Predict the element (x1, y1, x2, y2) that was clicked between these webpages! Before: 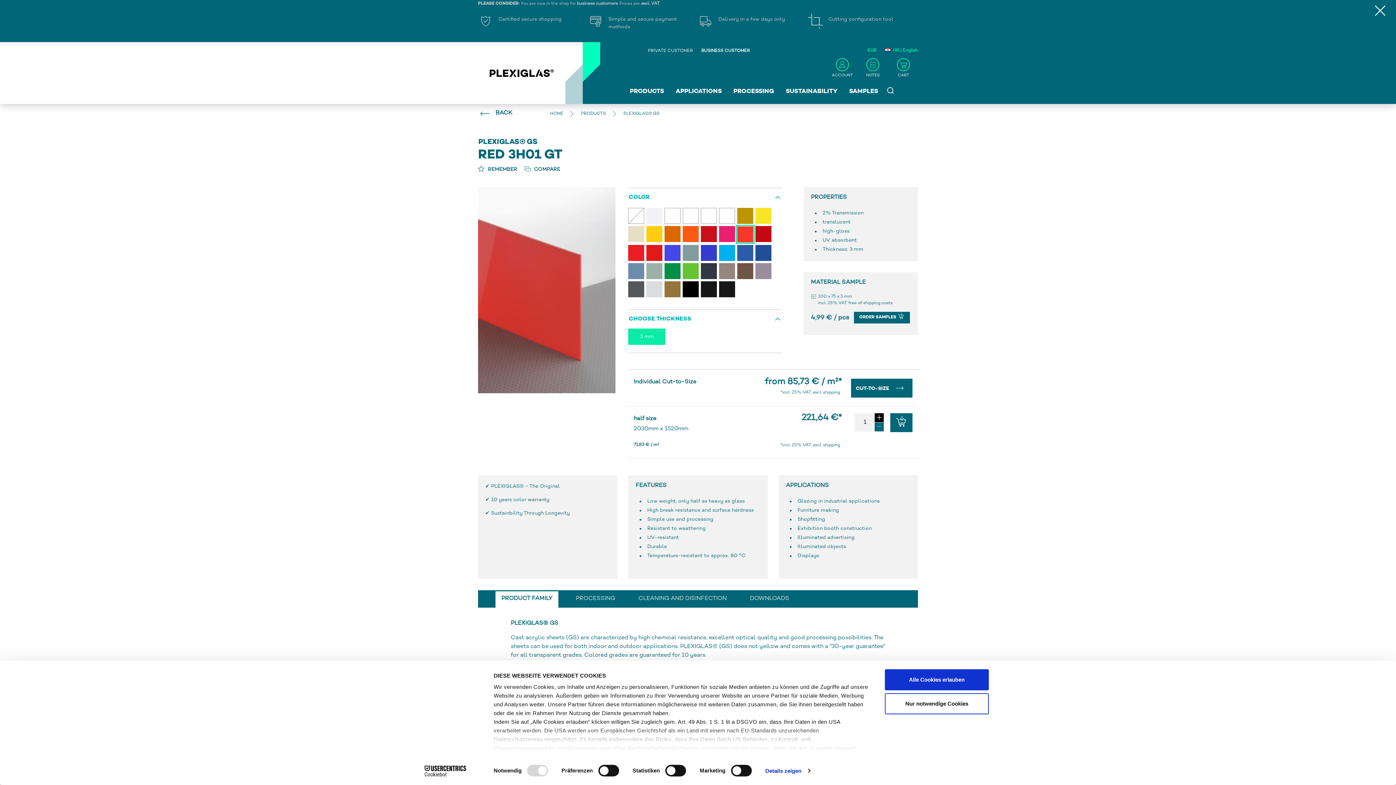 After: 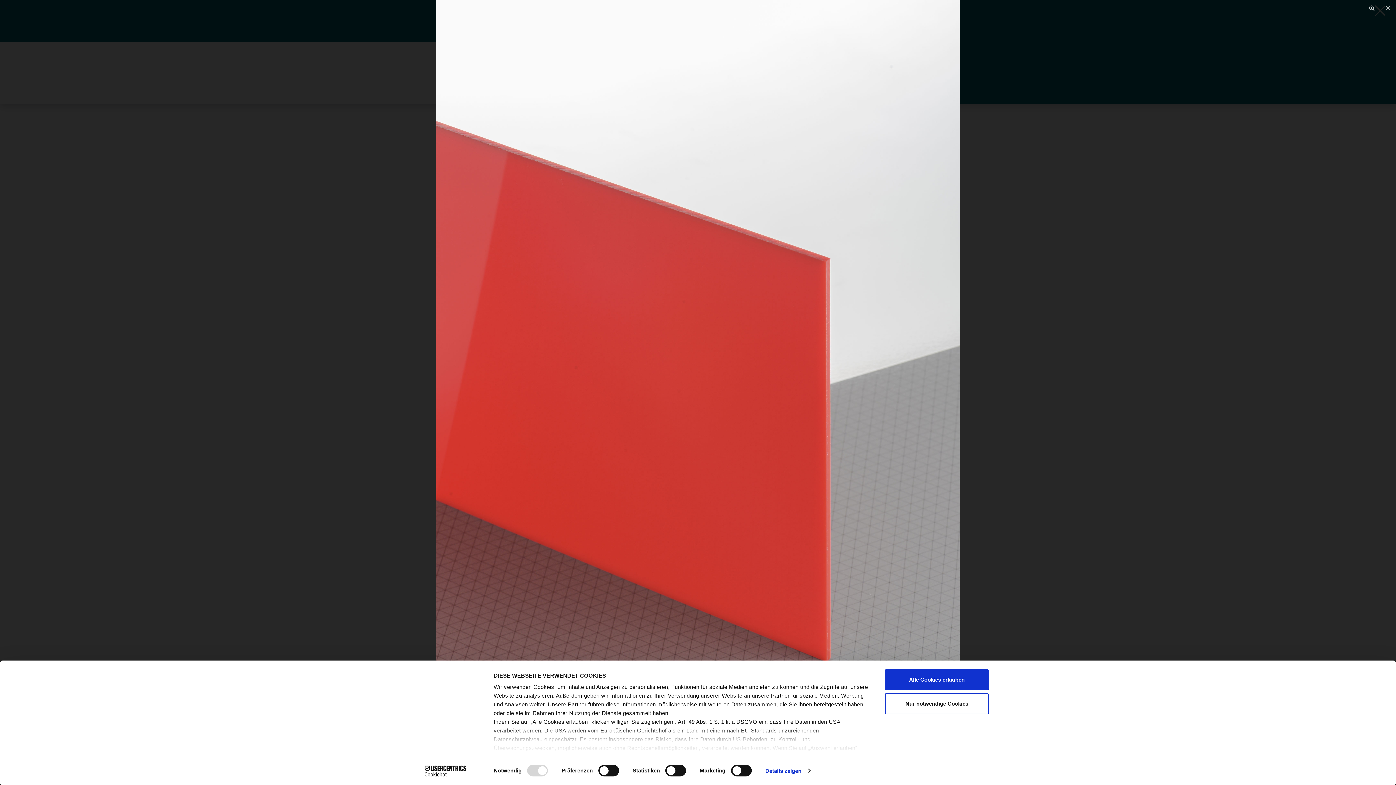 Action: bbox: (478, 287, 615, 293)